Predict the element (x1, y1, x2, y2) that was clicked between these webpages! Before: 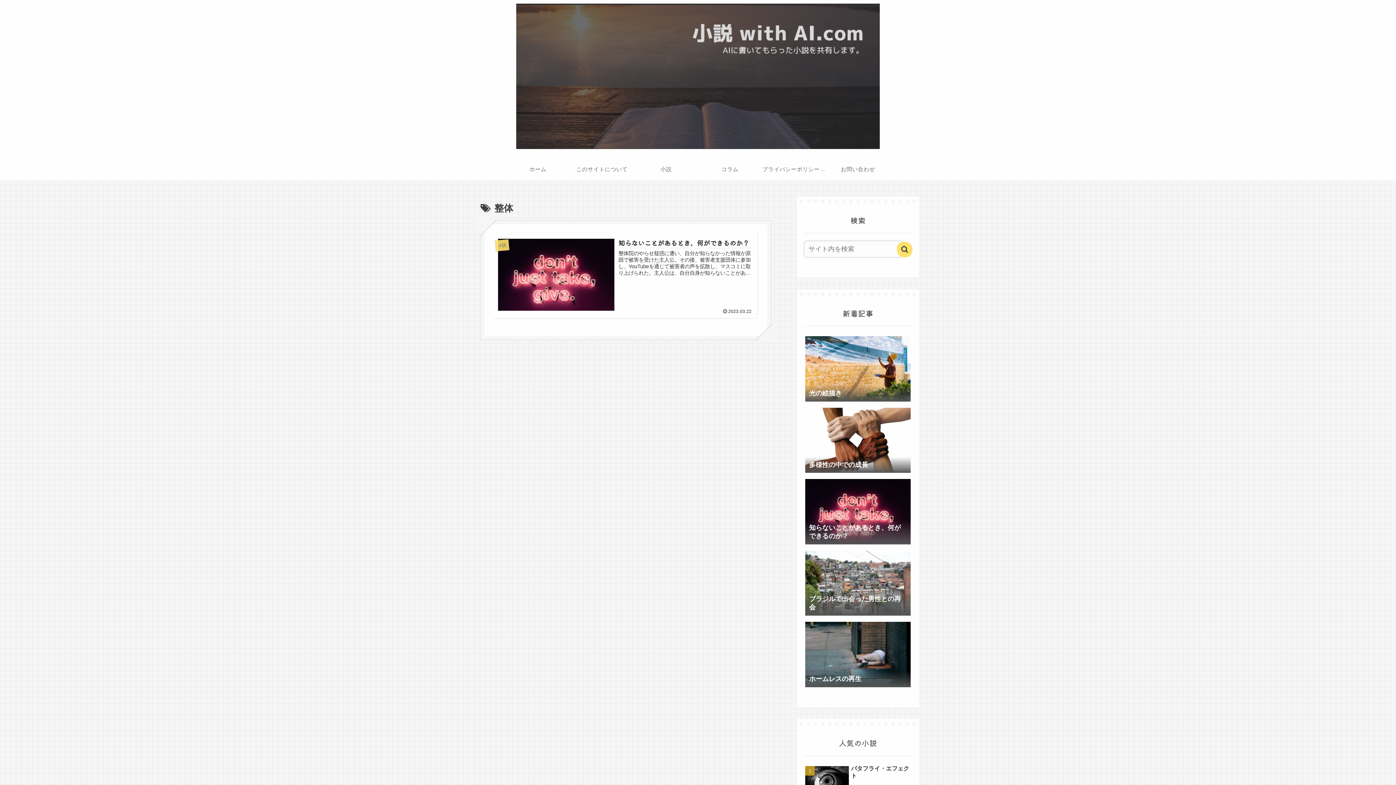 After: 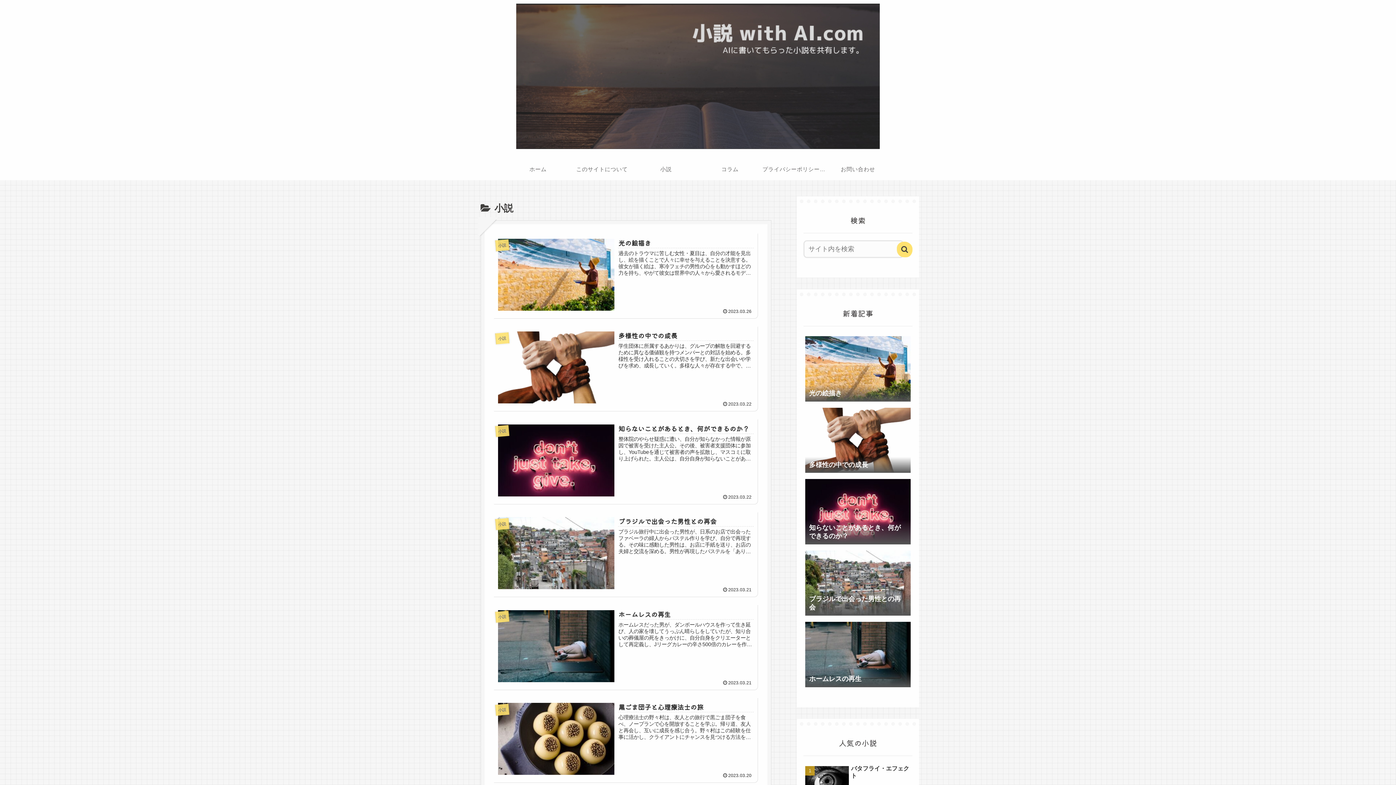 Action: bbox: (634, 158, 698, 180) label: 小説